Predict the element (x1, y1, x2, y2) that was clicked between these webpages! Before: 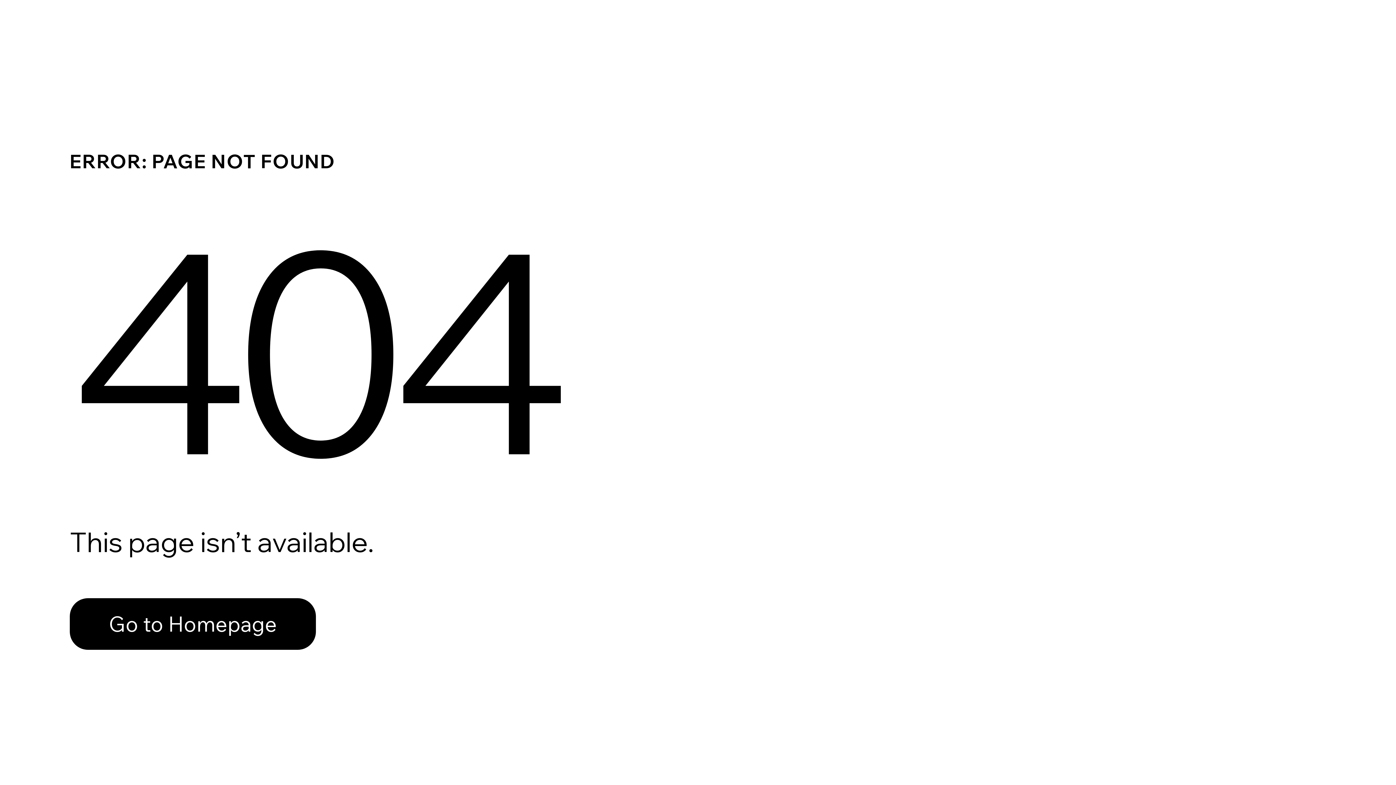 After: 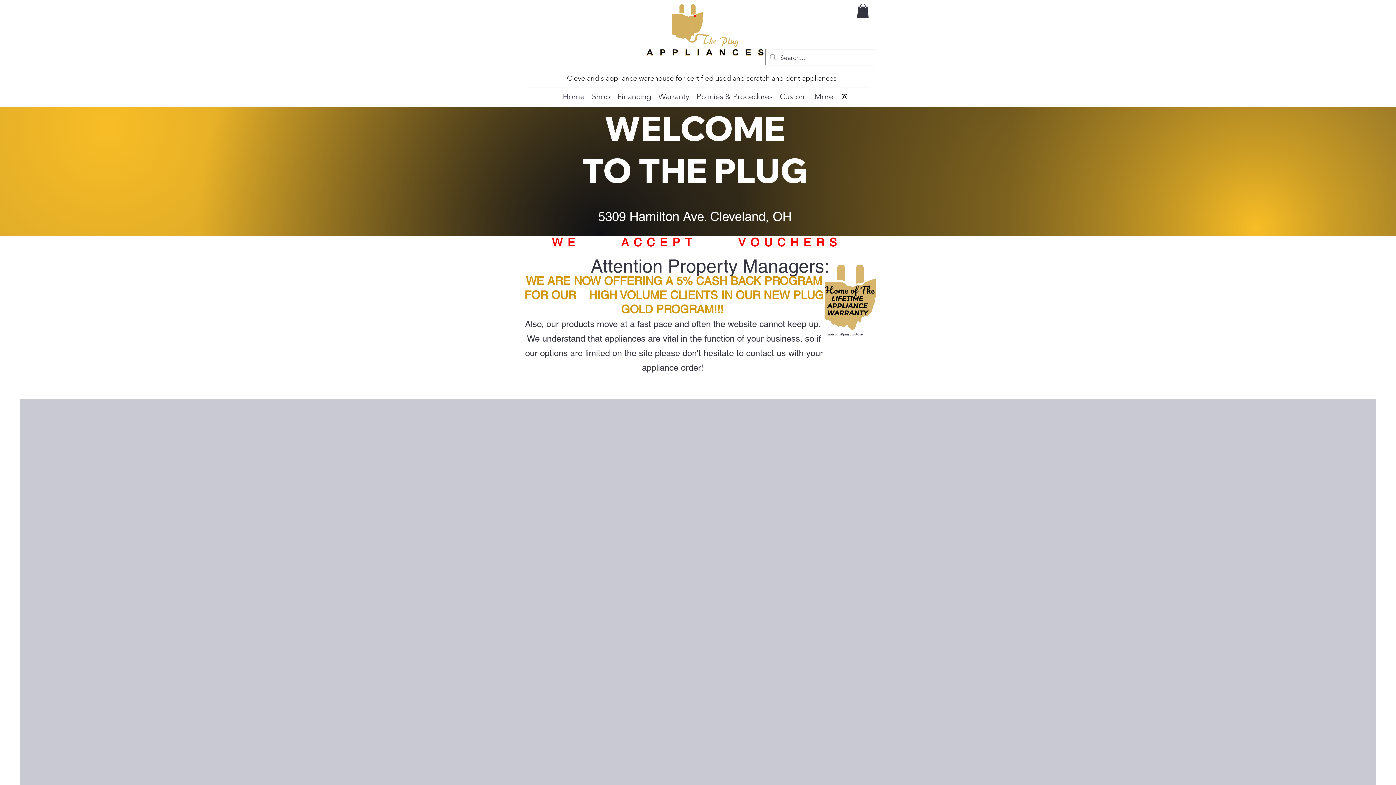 Action: bbox: (69, 598, 316, 650) label: Go to Homepage